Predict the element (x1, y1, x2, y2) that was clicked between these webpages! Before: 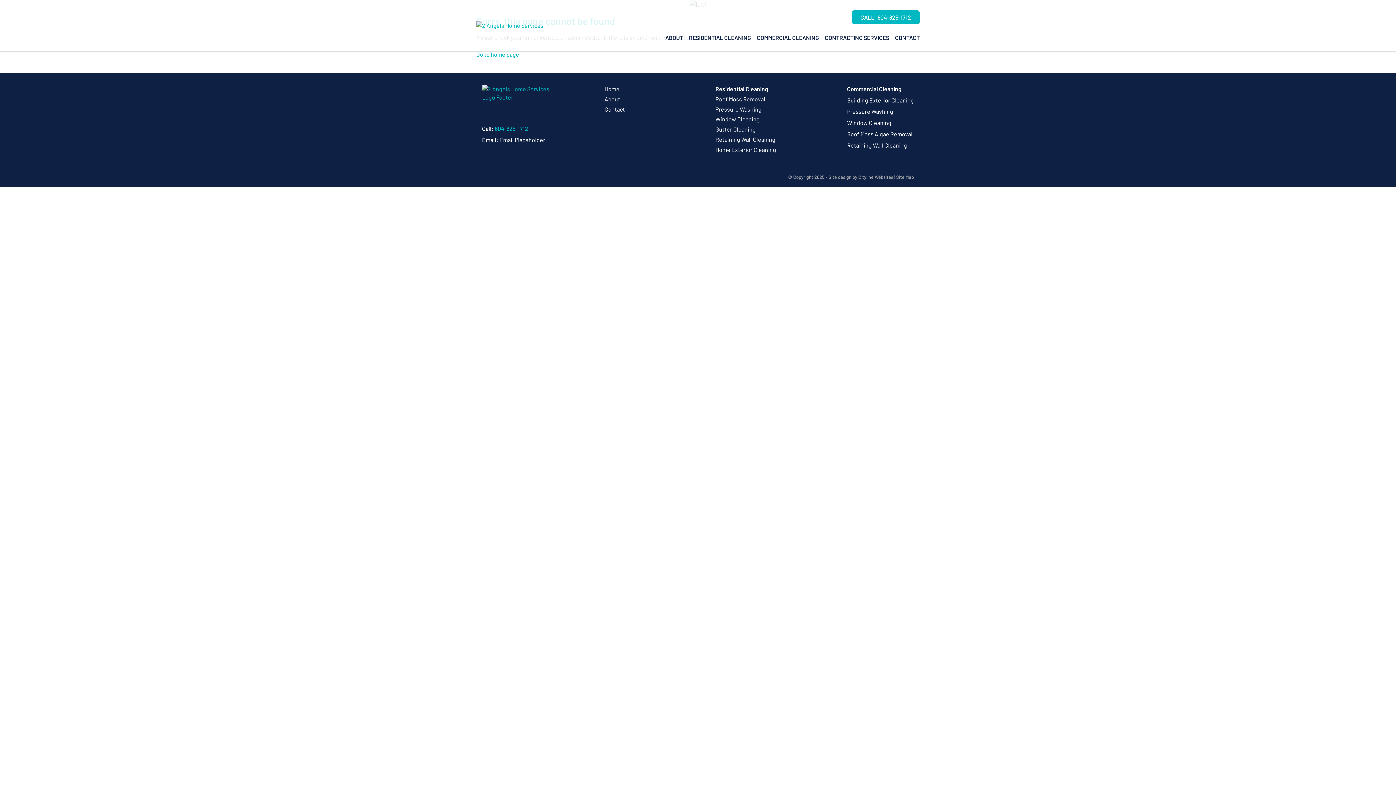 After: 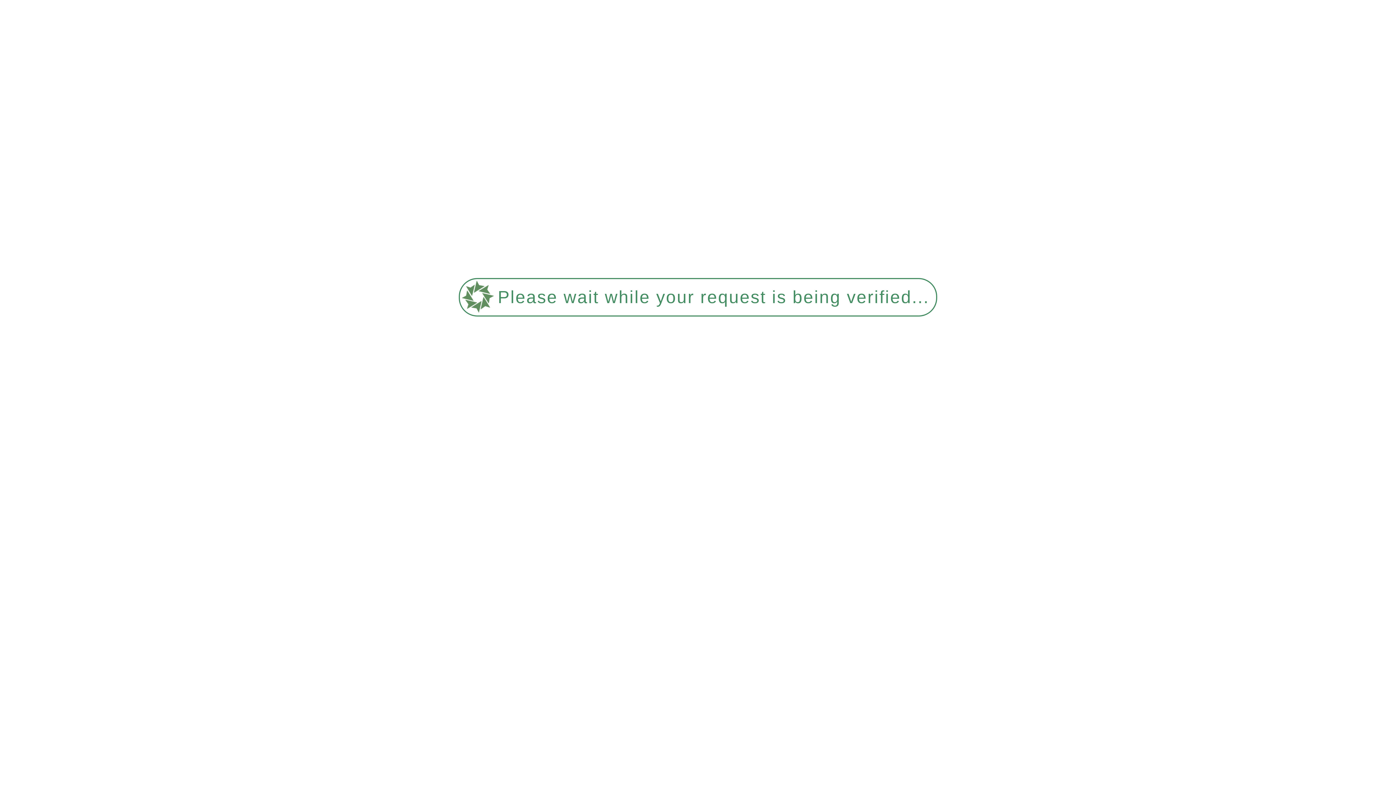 Action: bbox: (847, 96, 914, 103) label: Building Exterior Cleaning